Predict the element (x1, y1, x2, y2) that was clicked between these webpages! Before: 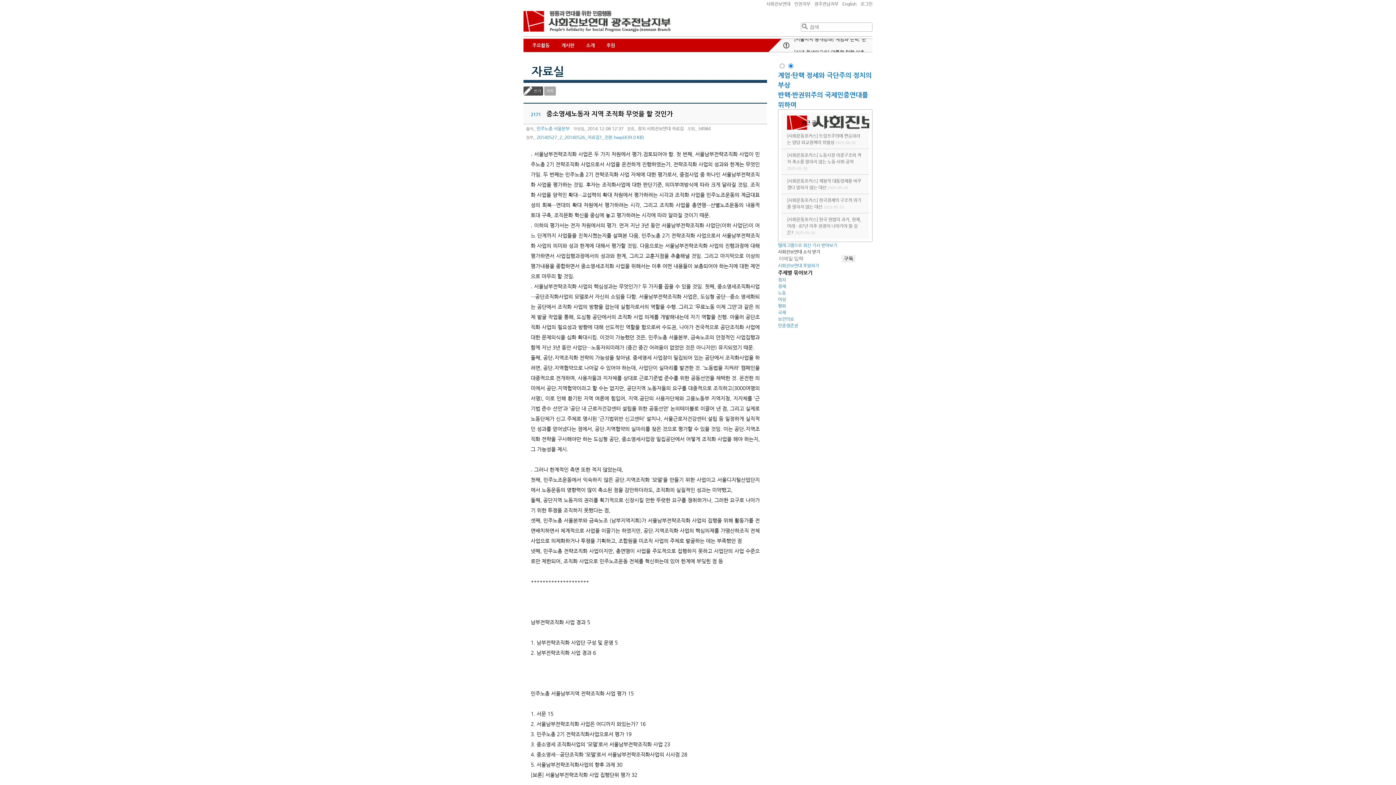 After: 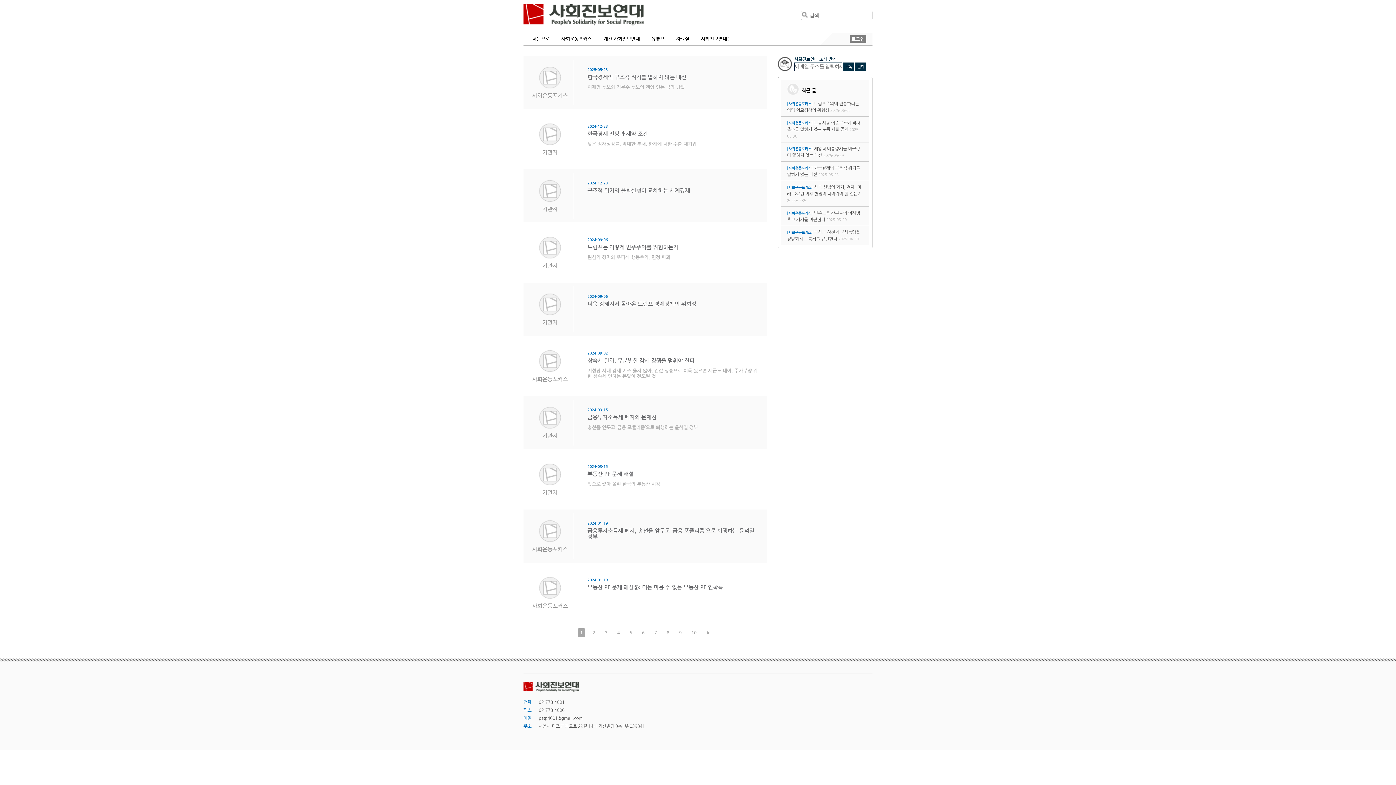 Action: label: 경제 bbox: (778, 284, 786, 289)